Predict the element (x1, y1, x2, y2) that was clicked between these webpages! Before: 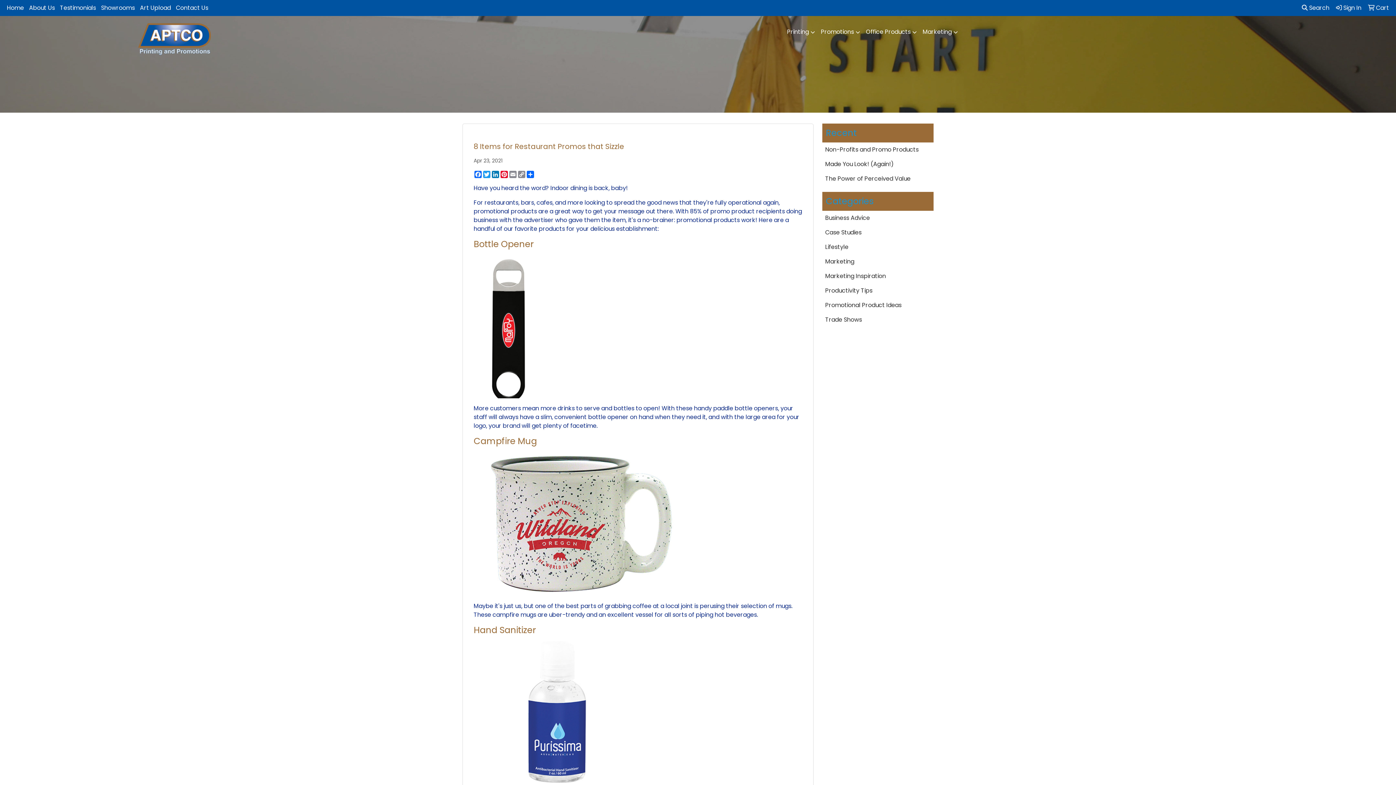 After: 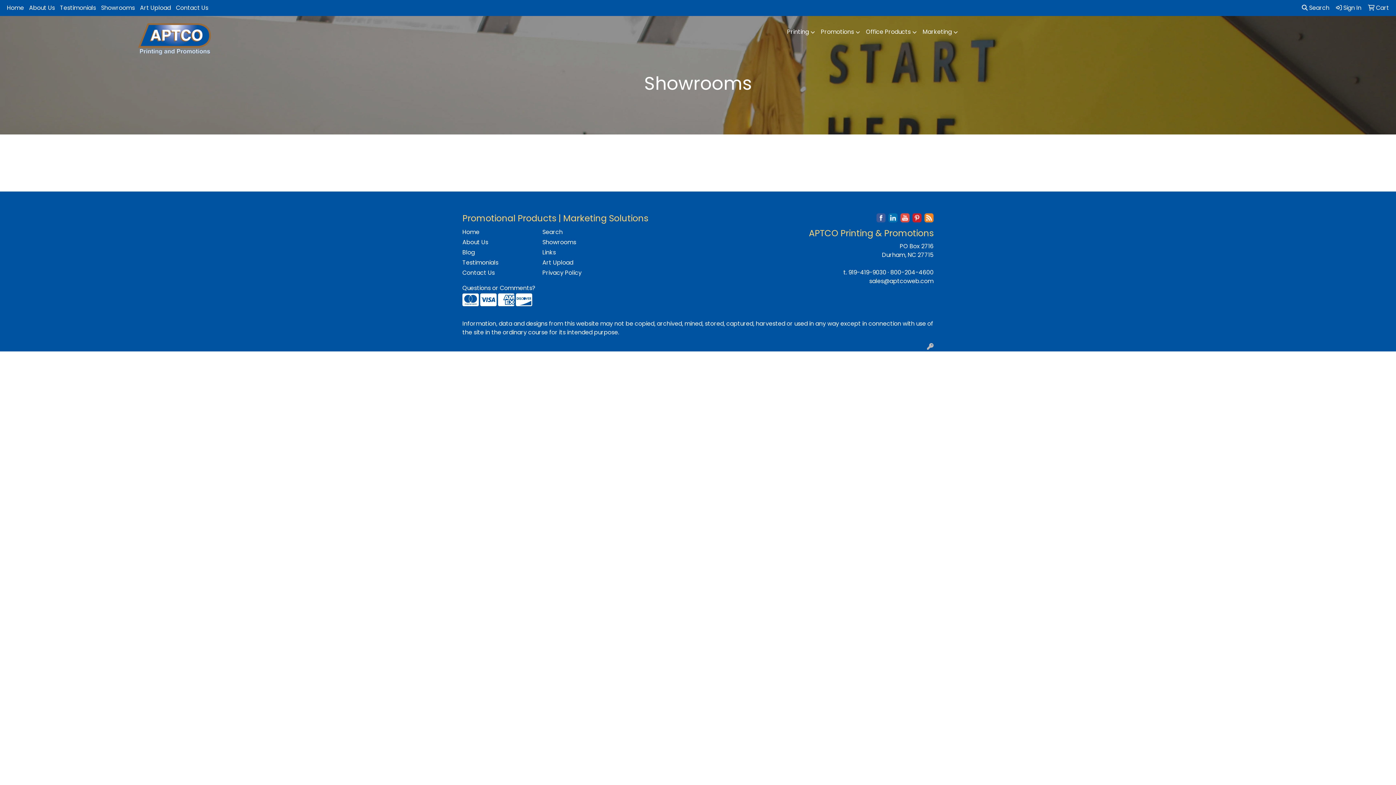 Action: bbox: (98, 0, 137, 16) label: Showrooms